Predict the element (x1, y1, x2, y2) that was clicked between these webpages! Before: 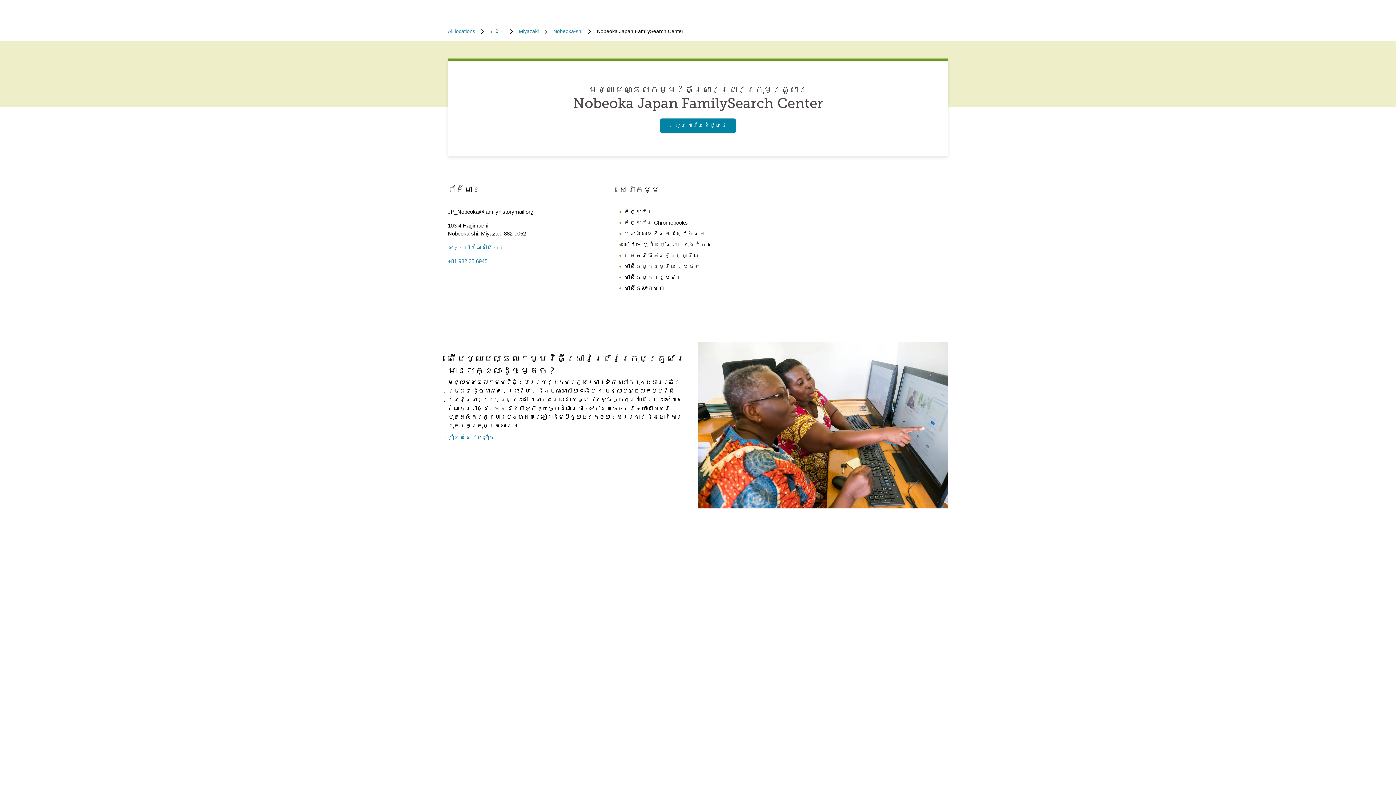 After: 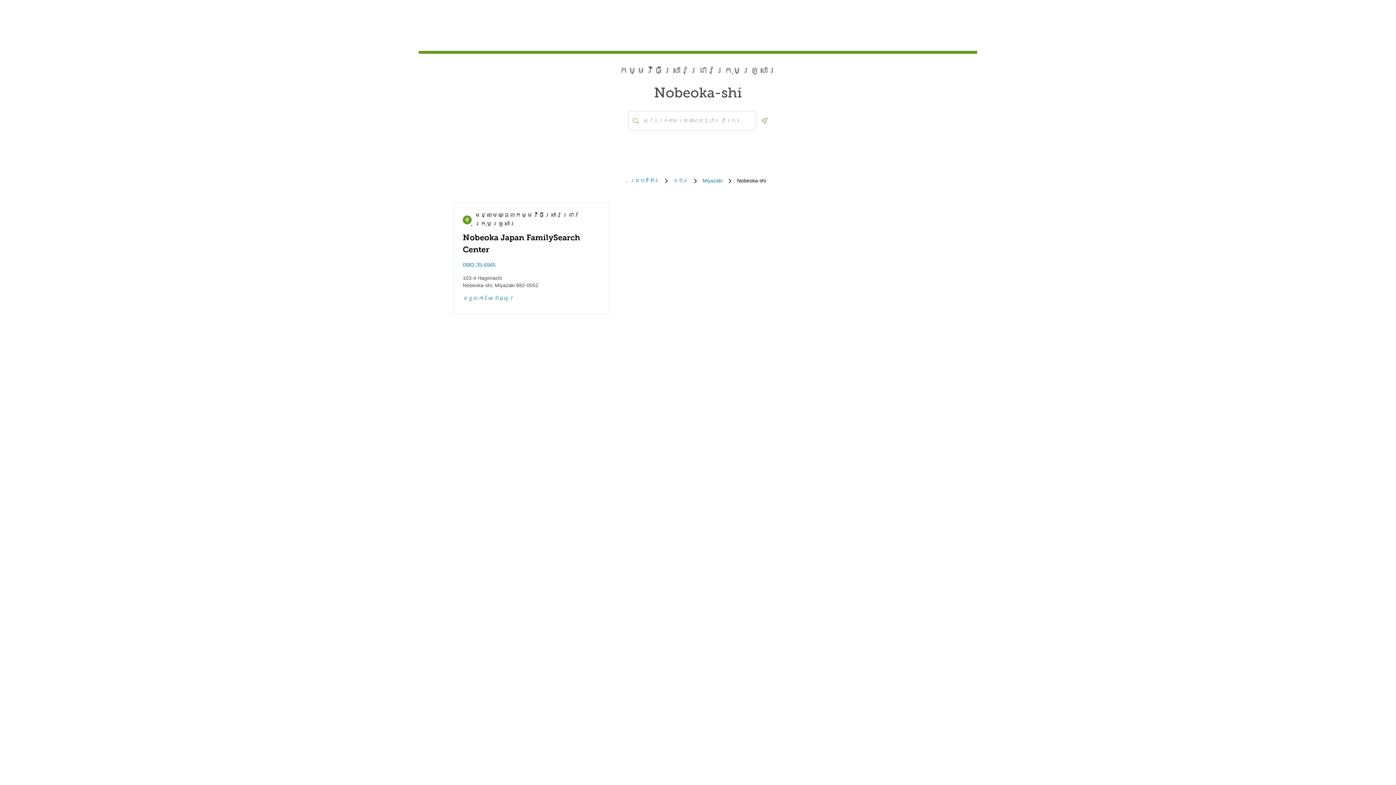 Action: label: Nobeoka-shi bbox: (553, 27, 582, 35)